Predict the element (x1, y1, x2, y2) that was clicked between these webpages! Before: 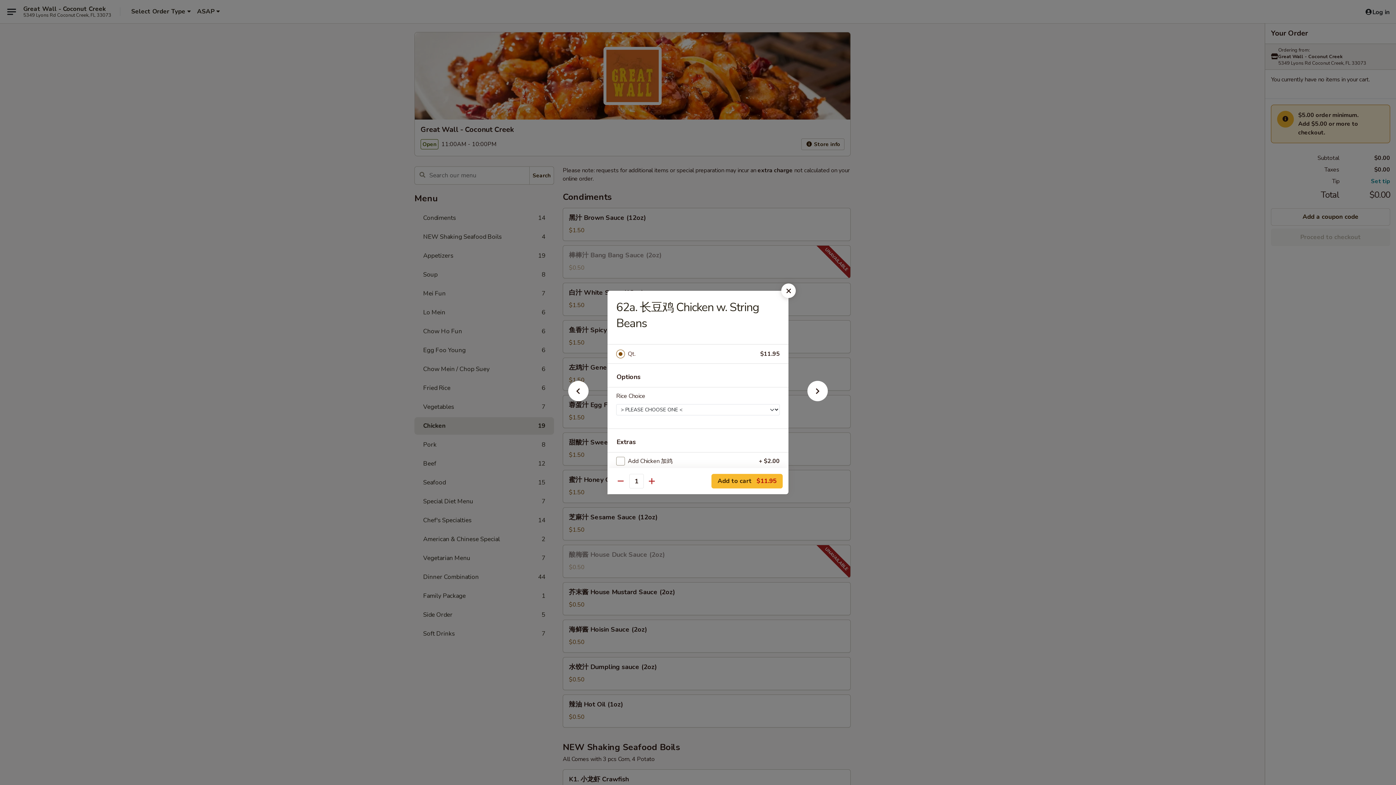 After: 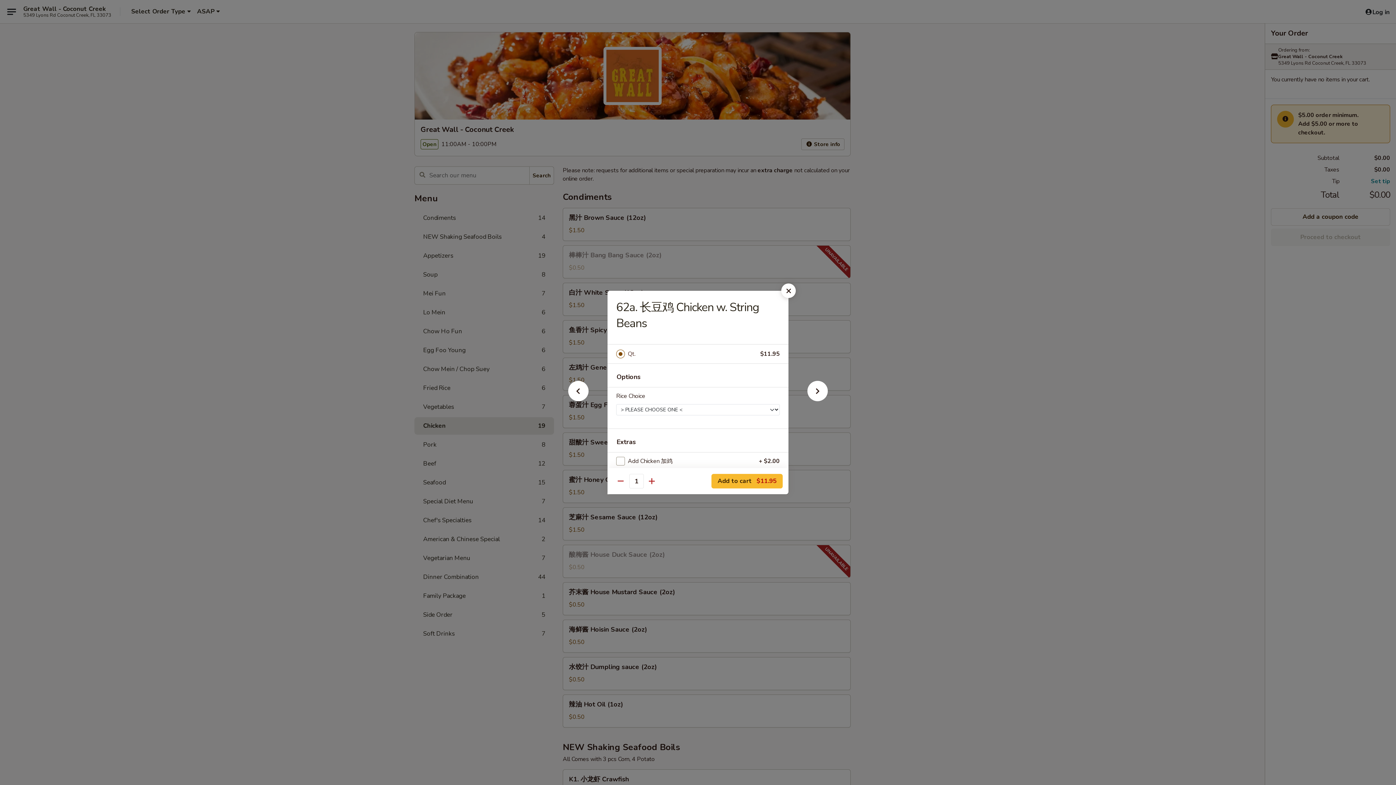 Action: label: Qt. bbox: (628, 349, 760, 359)